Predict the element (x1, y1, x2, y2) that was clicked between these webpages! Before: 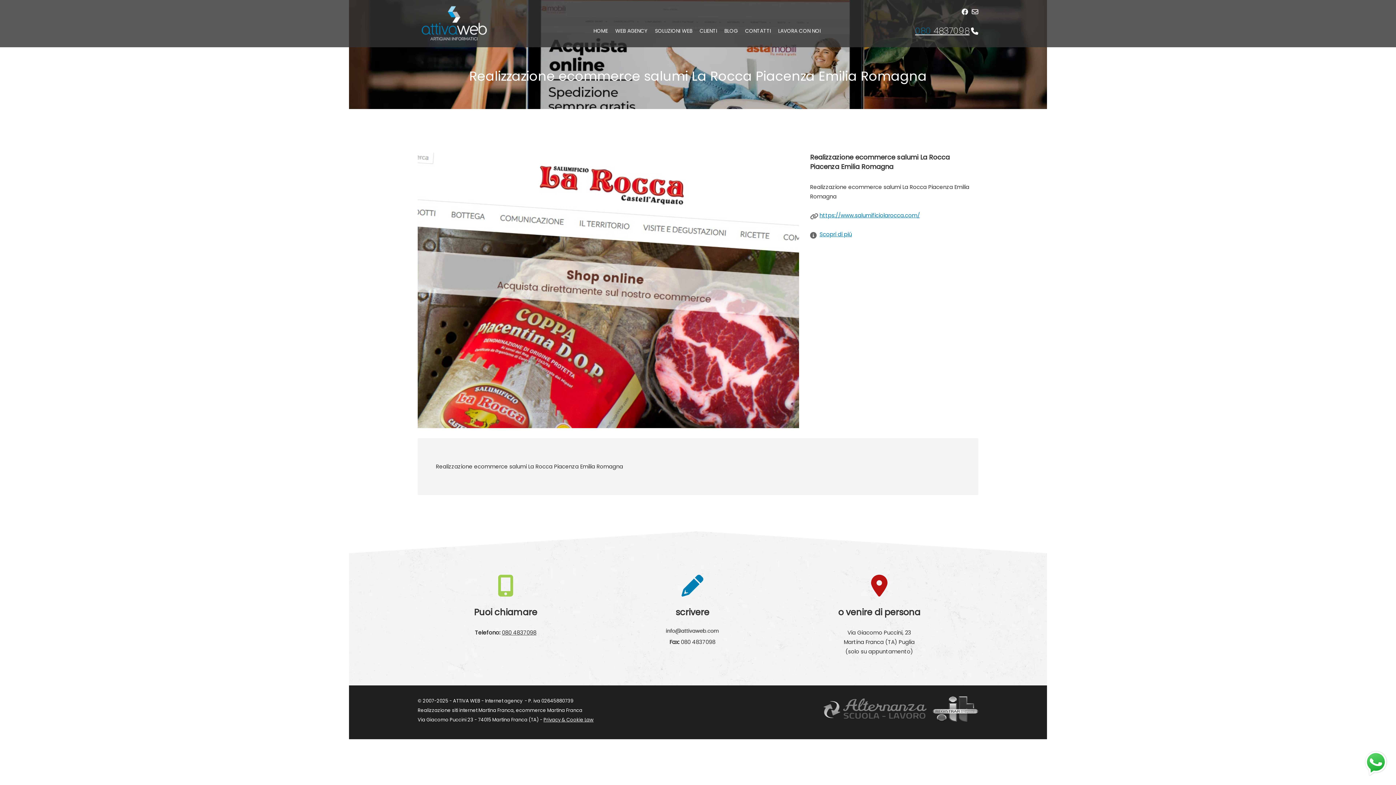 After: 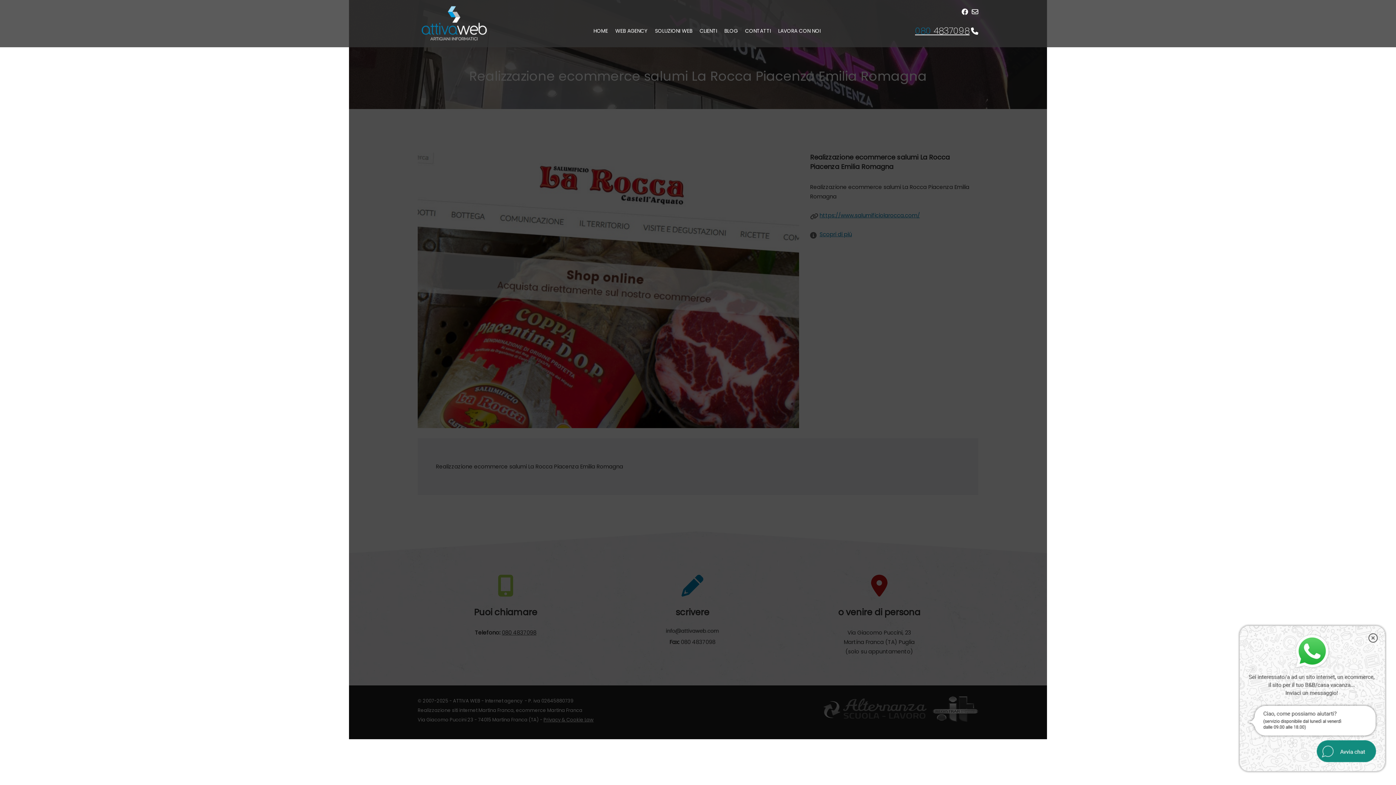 Action: bbox: (1363, 769, 1389, 777)